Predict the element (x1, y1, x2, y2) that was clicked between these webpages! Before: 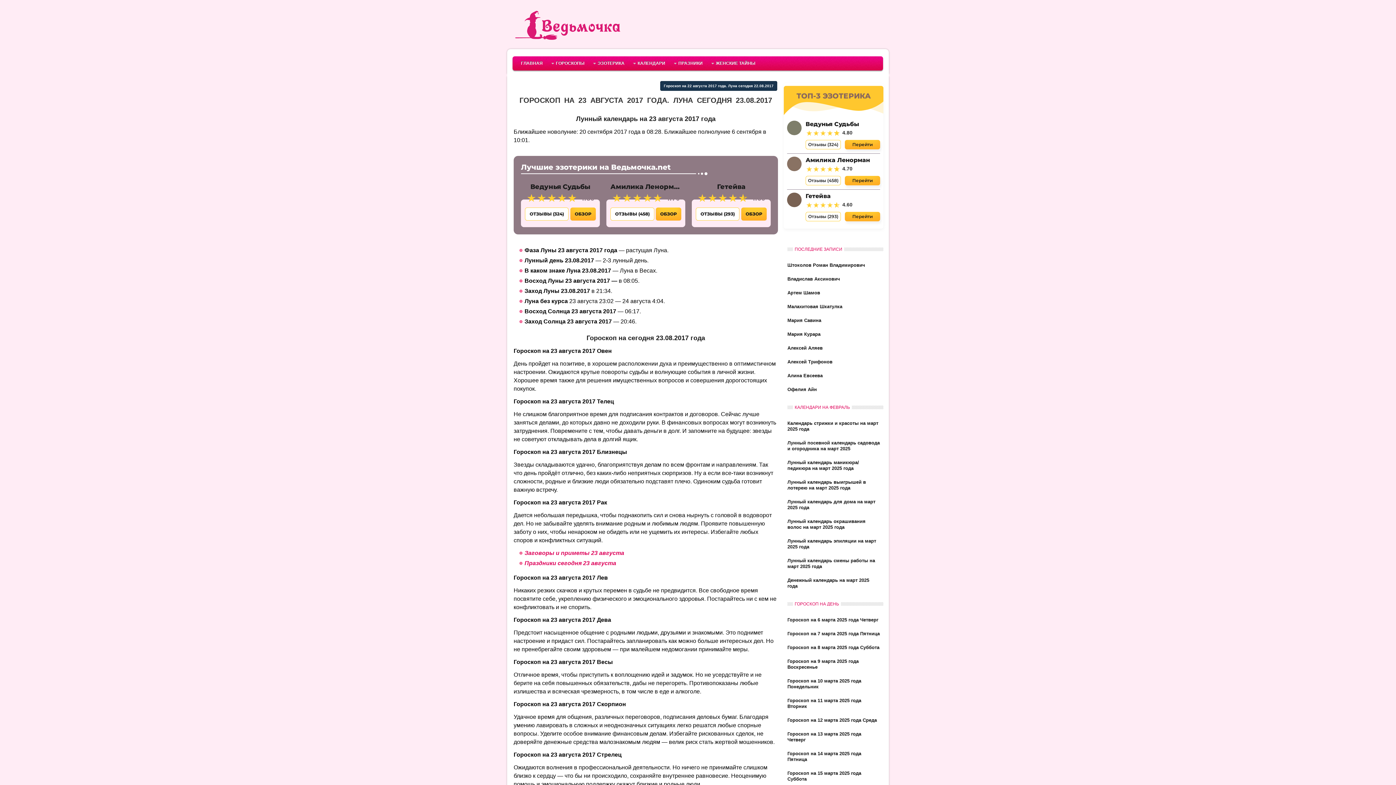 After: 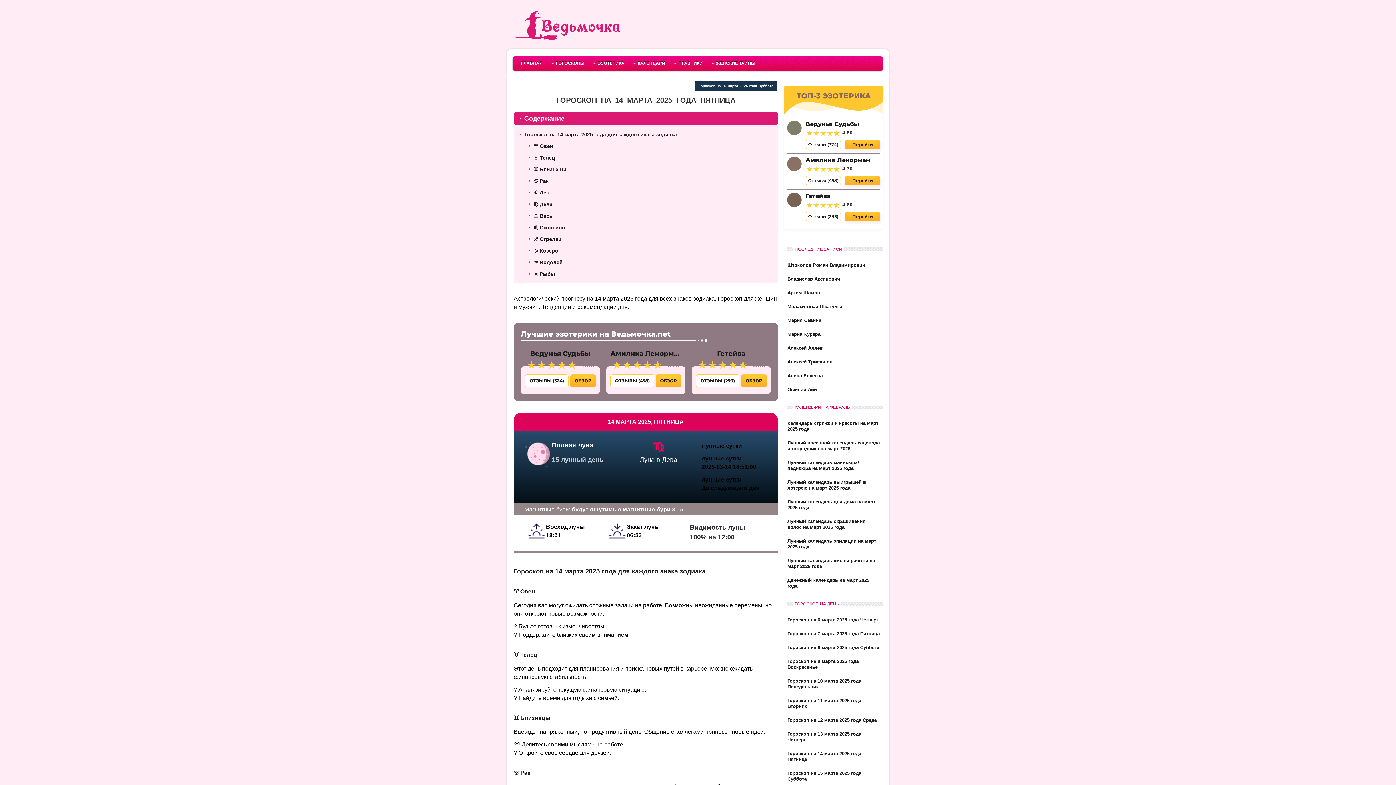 Action: label: Гороскоп на 14 марта 2025 года Пятница bbox: (787, 749, 880, 765)